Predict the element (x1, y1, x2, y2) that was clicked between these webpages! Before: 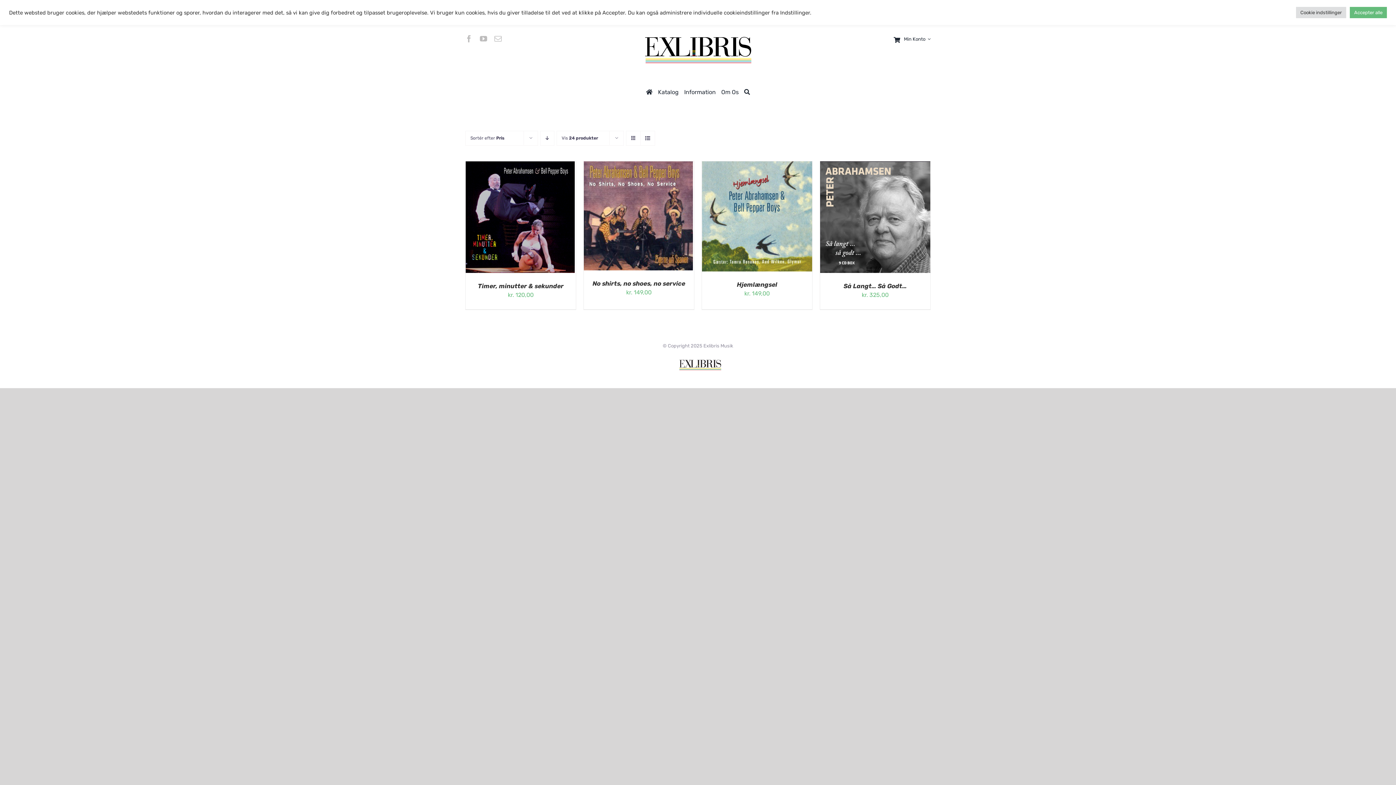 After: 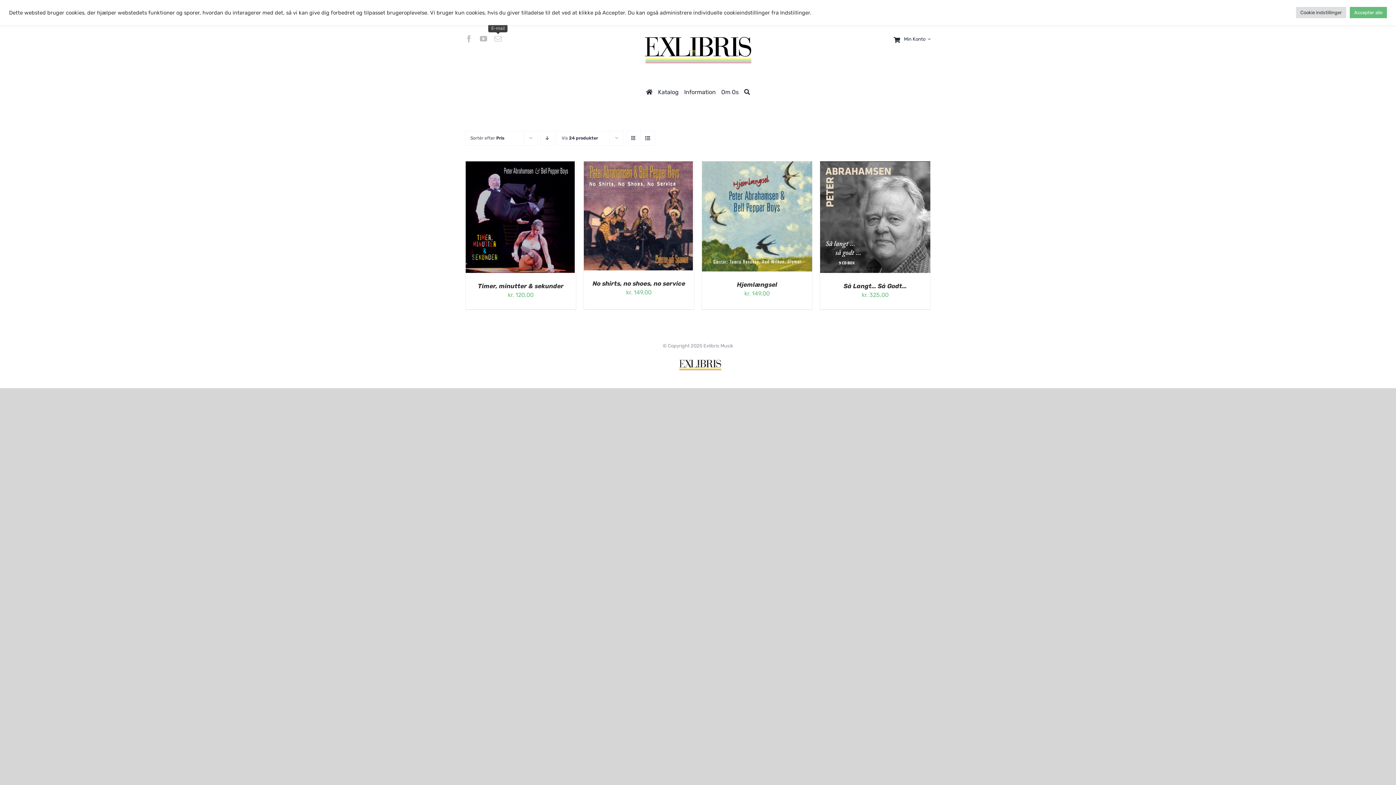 Action: label: mail bbox: (494, 35, 501, 42)